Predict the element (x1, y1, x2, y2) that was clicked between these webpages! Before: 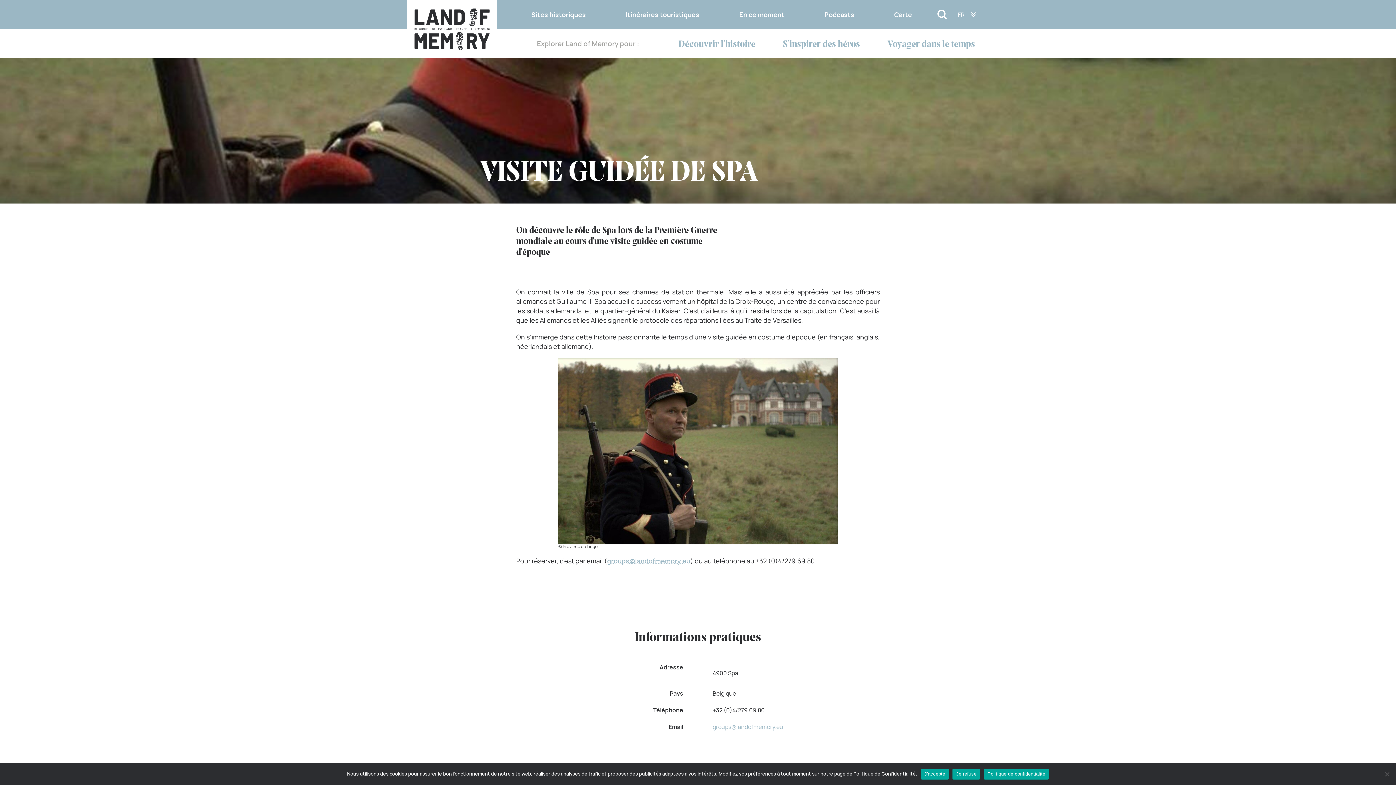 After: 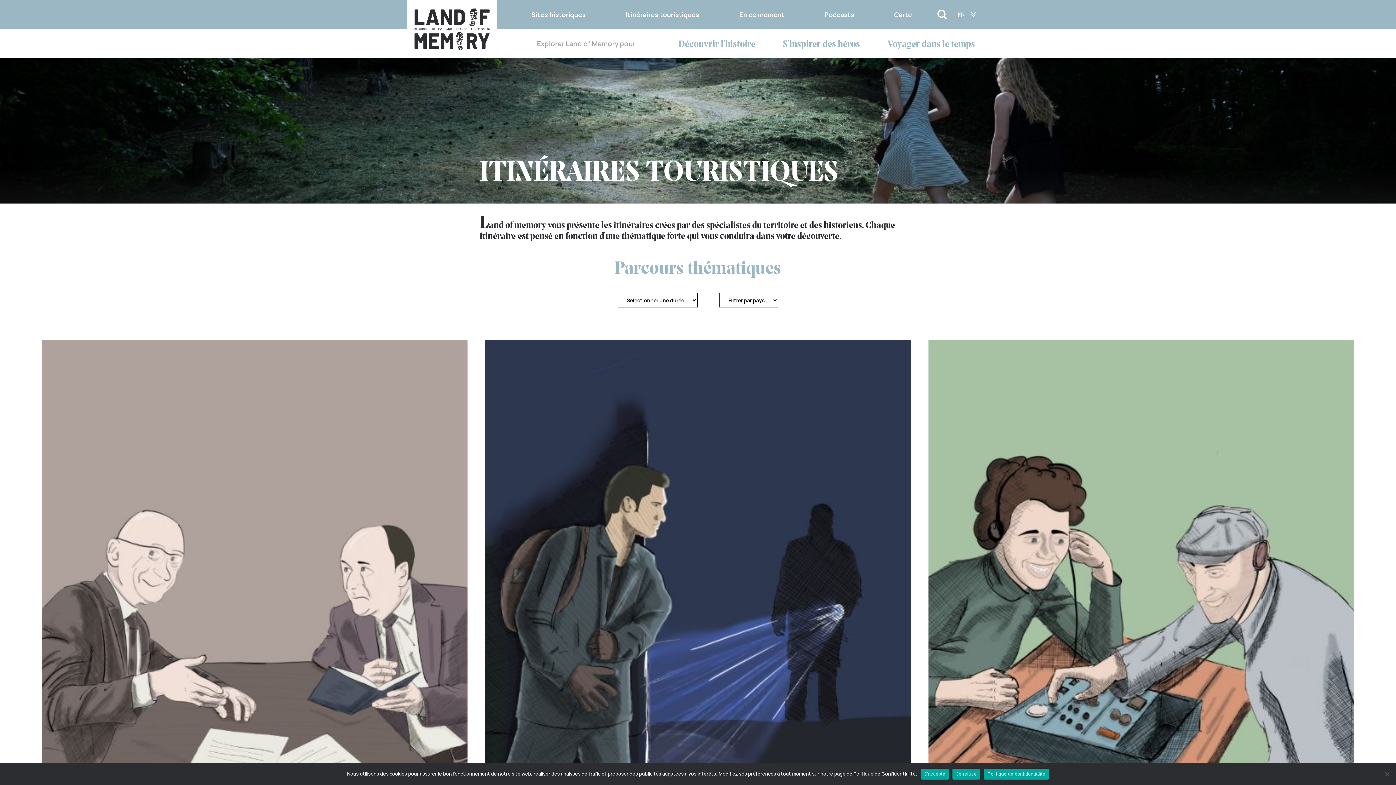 Action: bbox: (615, 0, 710, 29) label: Itinéraires touristiques